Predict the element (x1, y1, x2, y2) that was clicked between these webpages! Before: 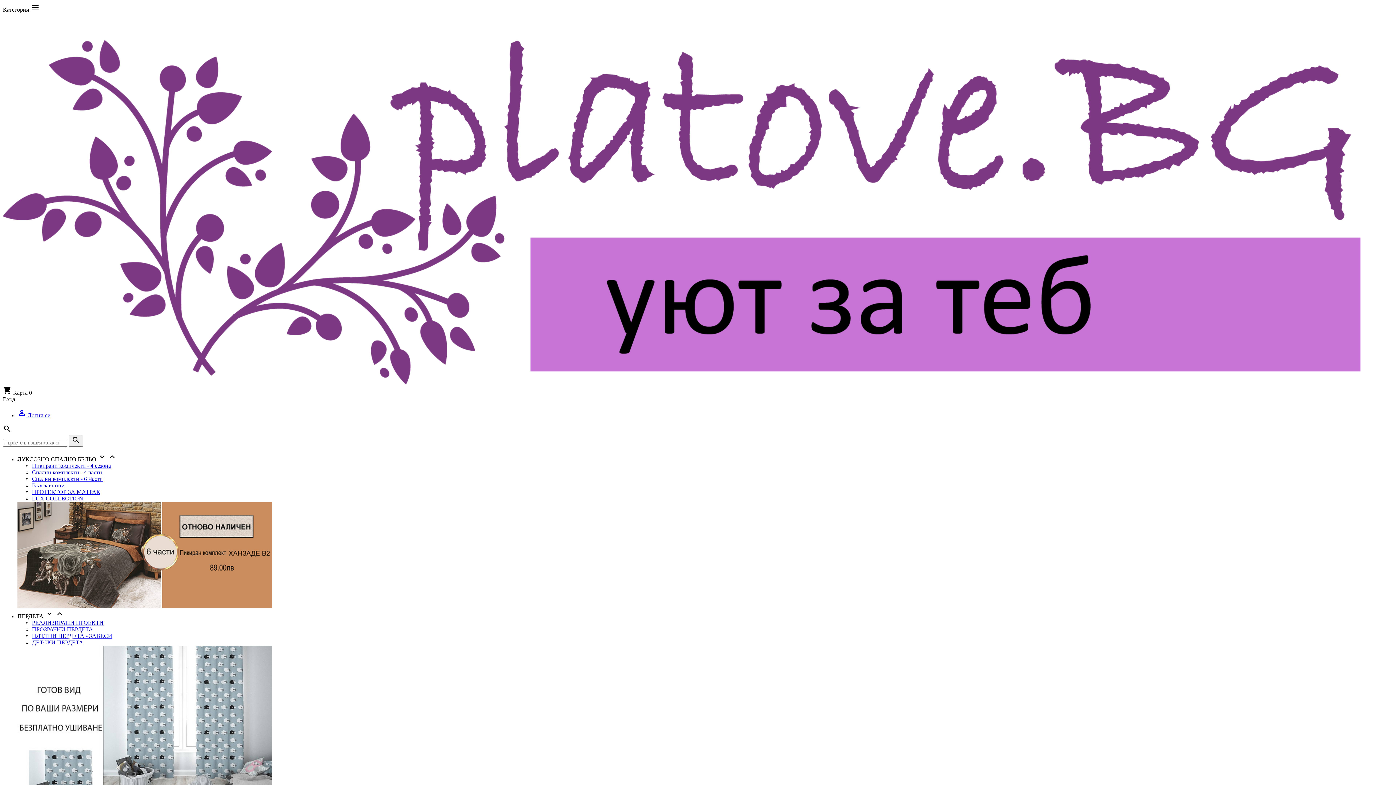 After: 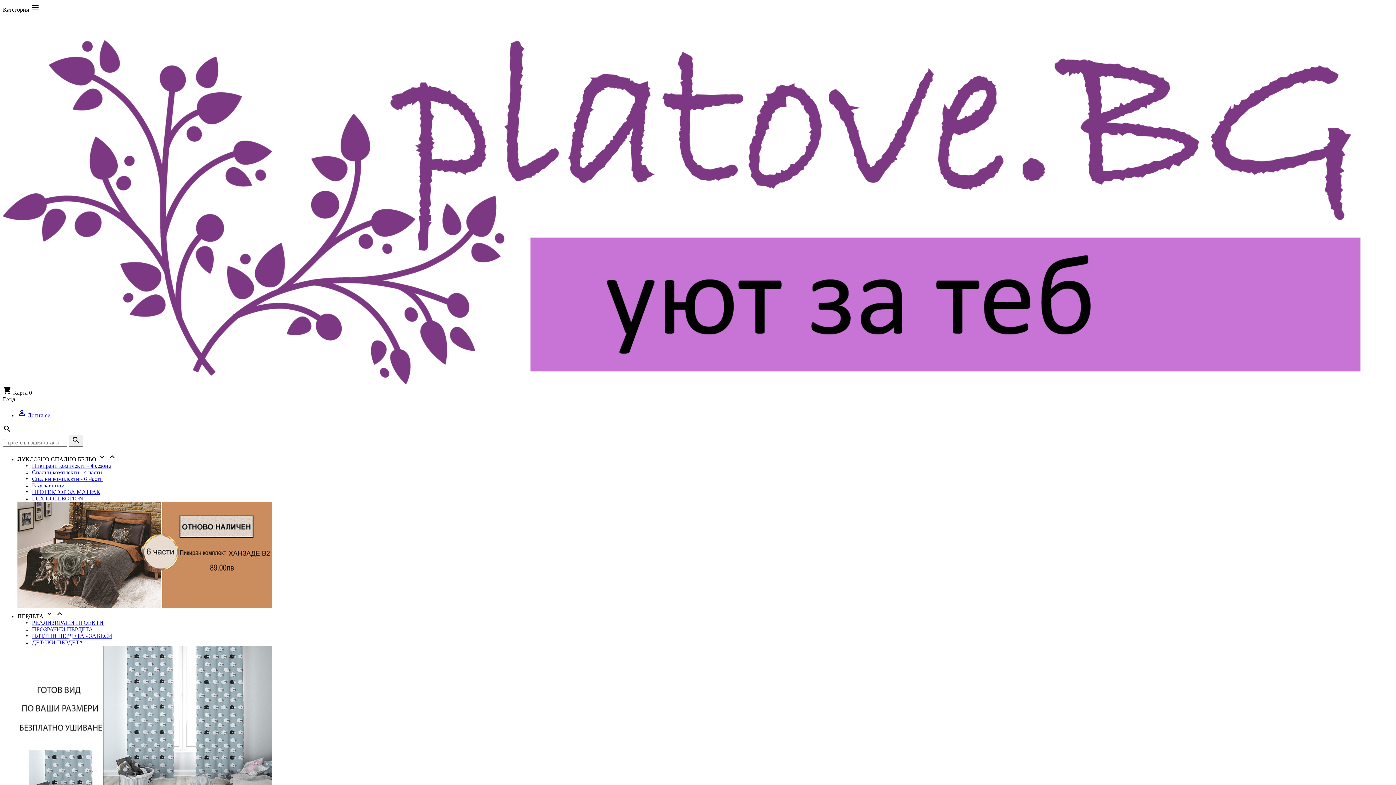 Action: bbox: (32, 476, 102, 482) label: Спални комплекти - 6 Части